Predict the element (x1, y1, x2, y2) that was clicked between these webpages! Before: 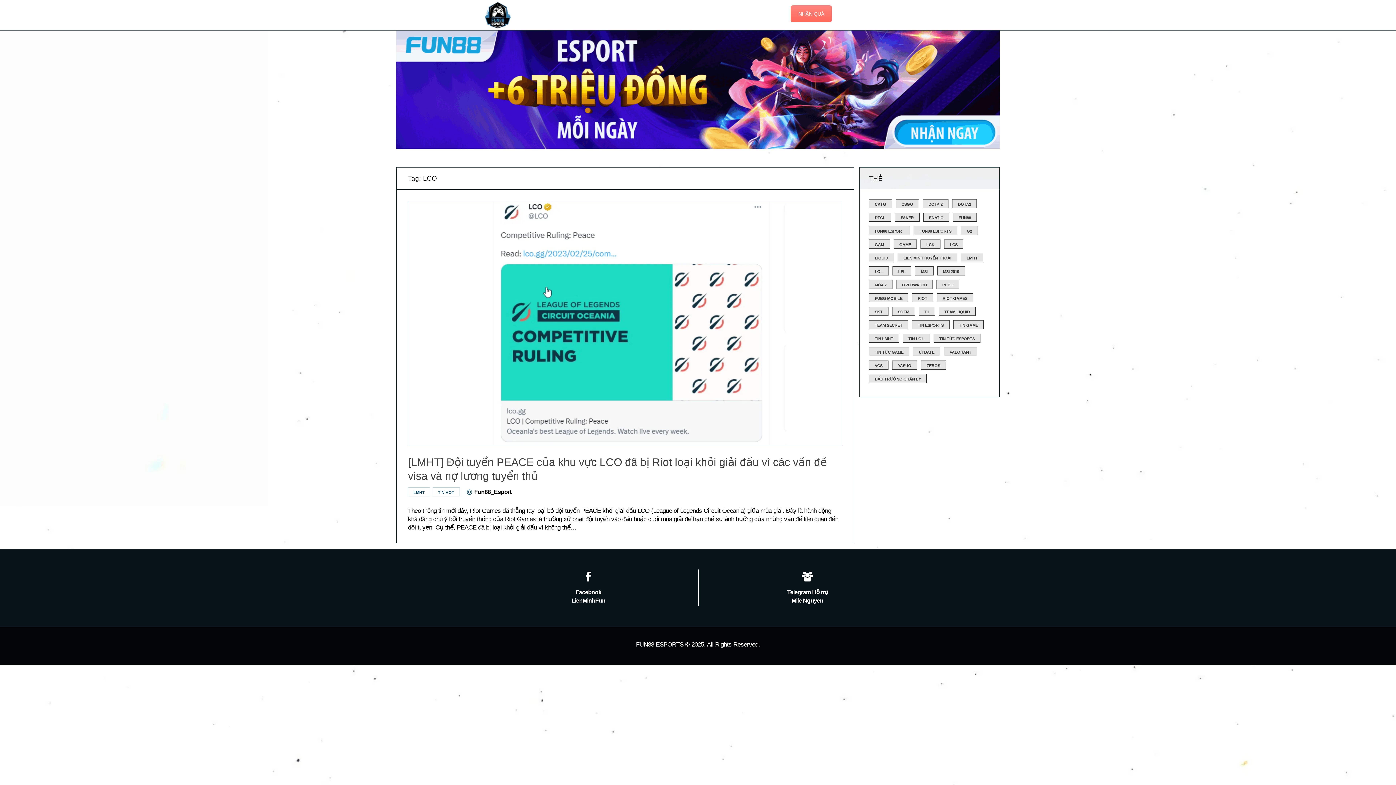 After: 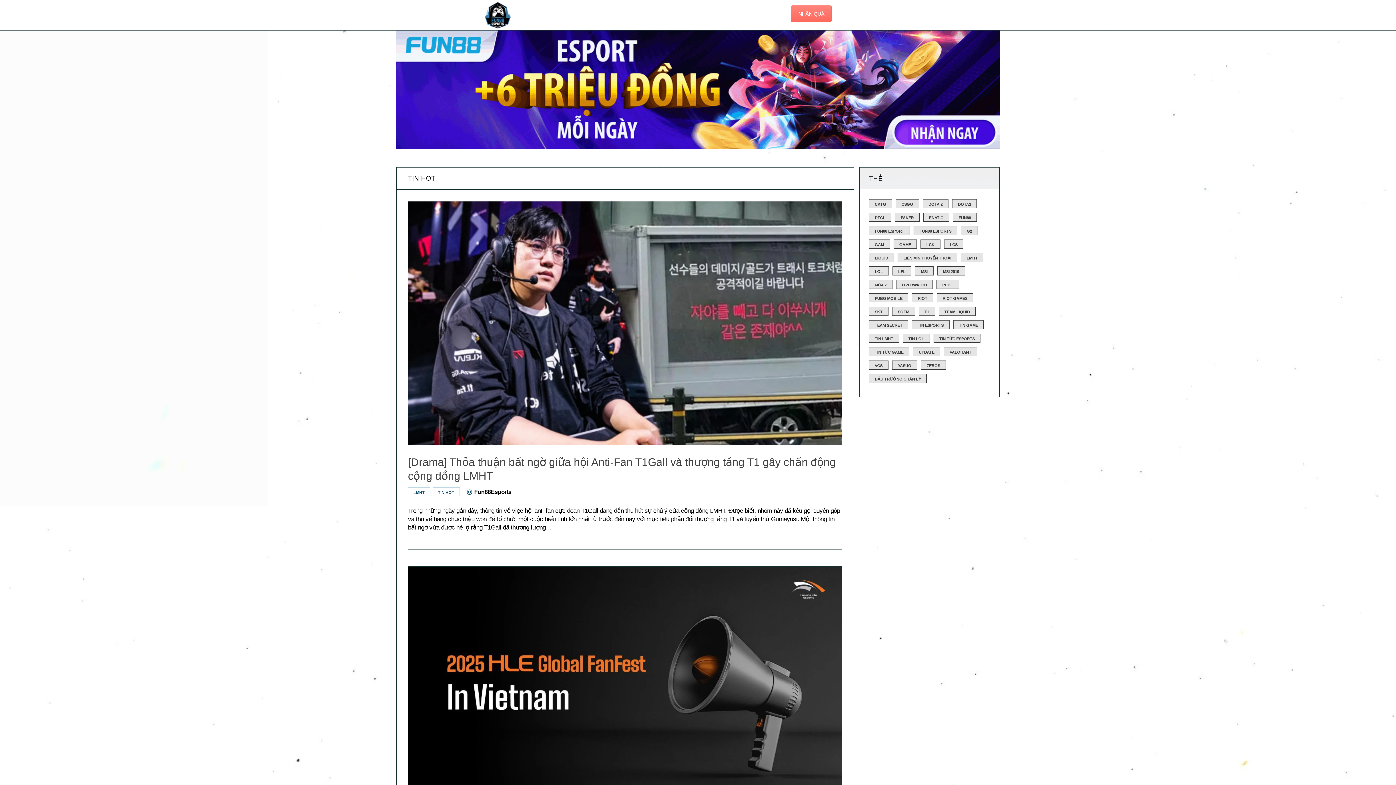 Action: label: TIN HOT bbox: (432, 487, 459, 496)